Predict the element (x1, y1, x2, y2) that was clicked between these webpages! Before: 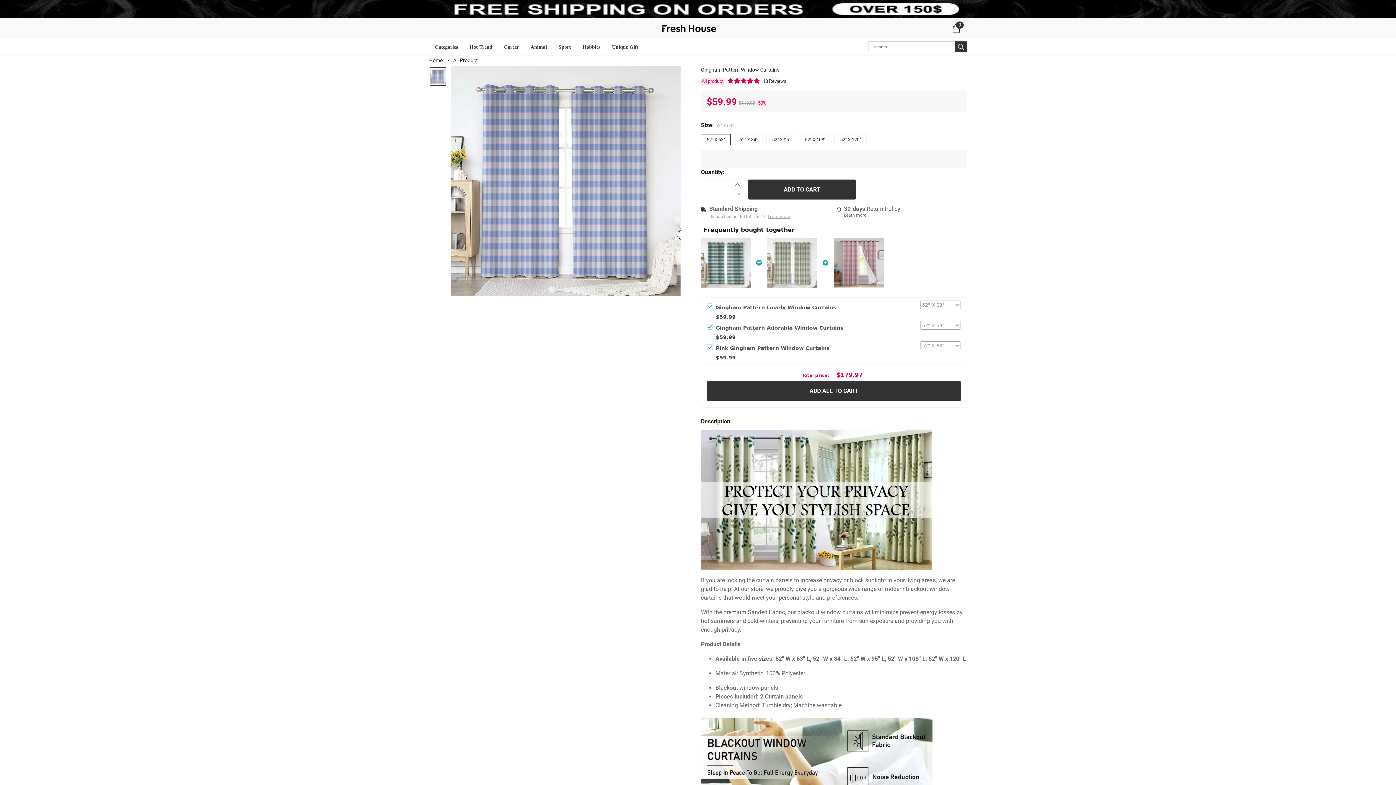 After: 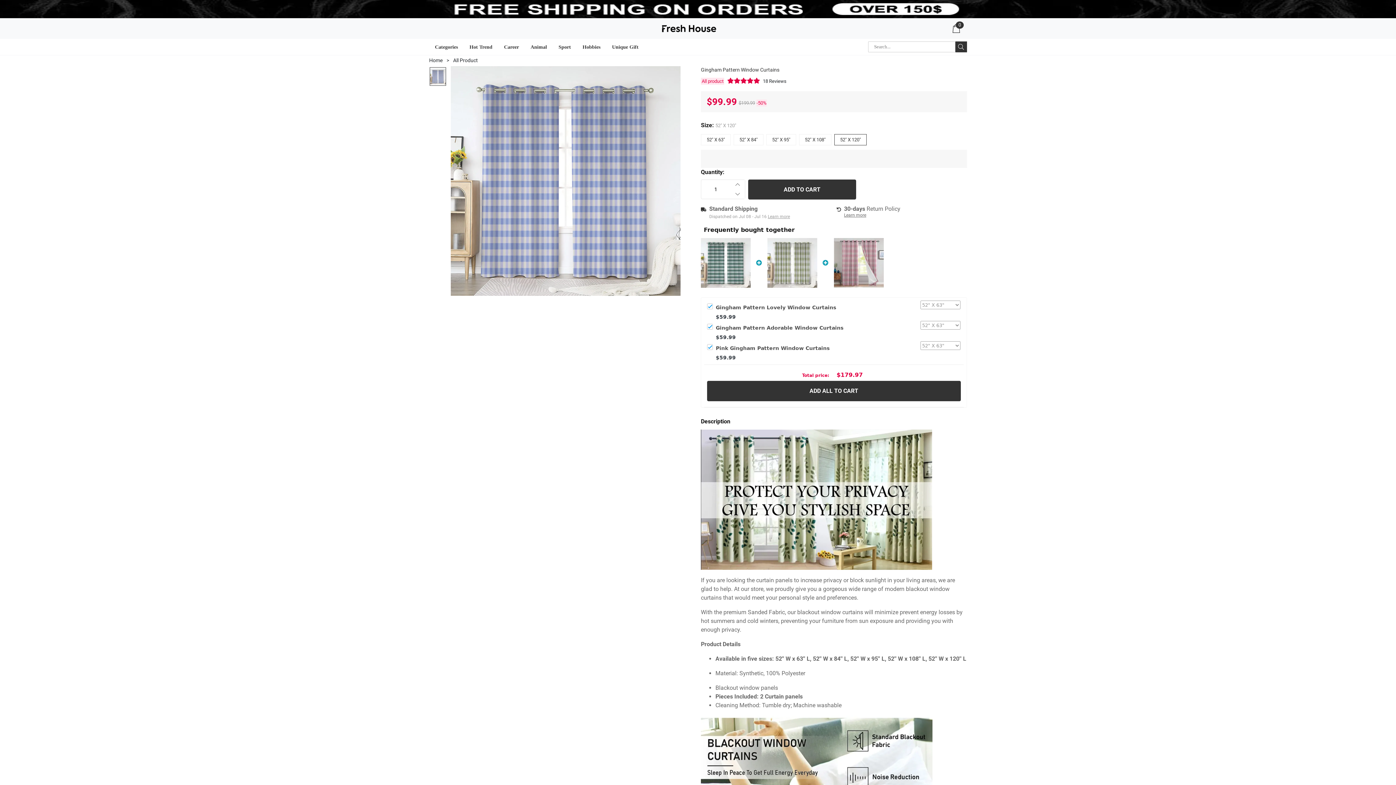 Action: label: 52" X 120" bbox: (834, 134, 866, 145)